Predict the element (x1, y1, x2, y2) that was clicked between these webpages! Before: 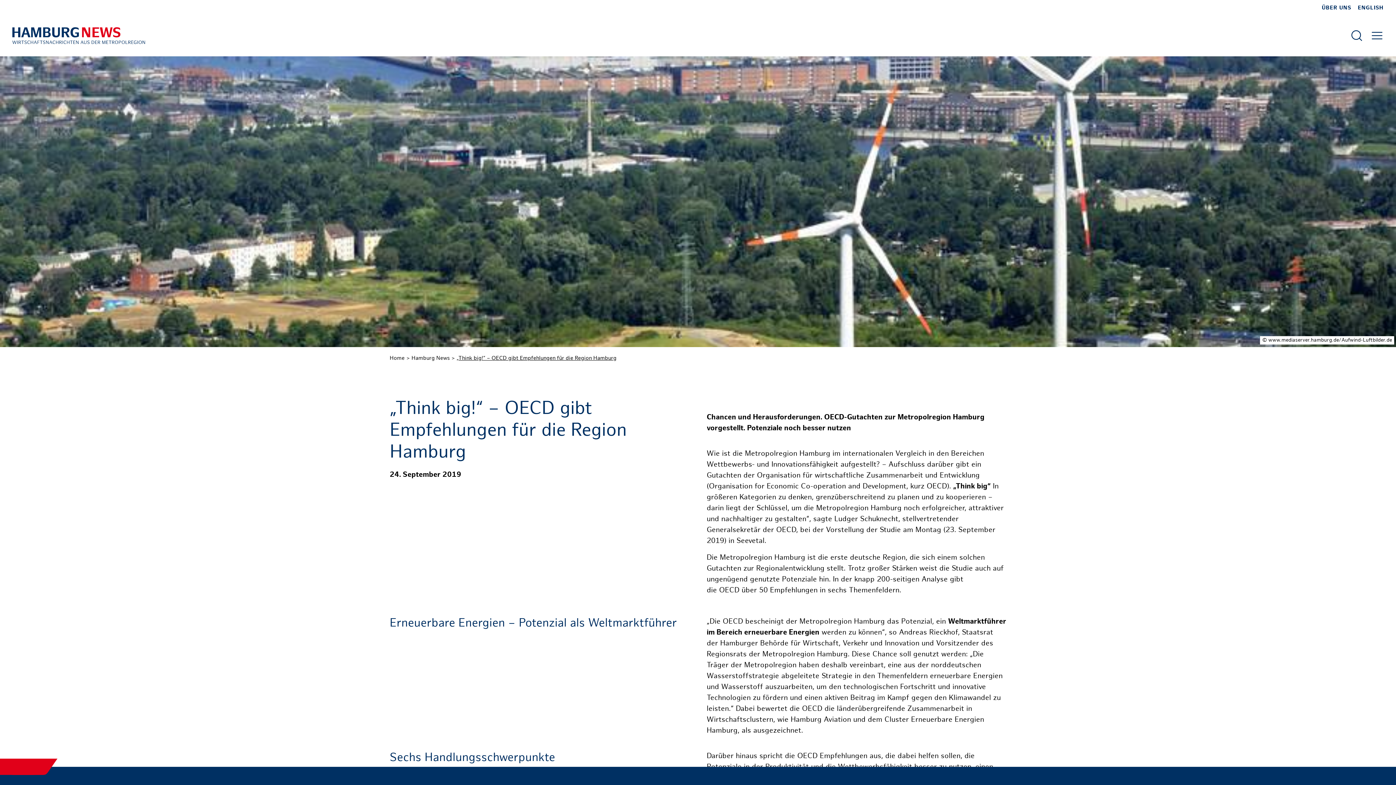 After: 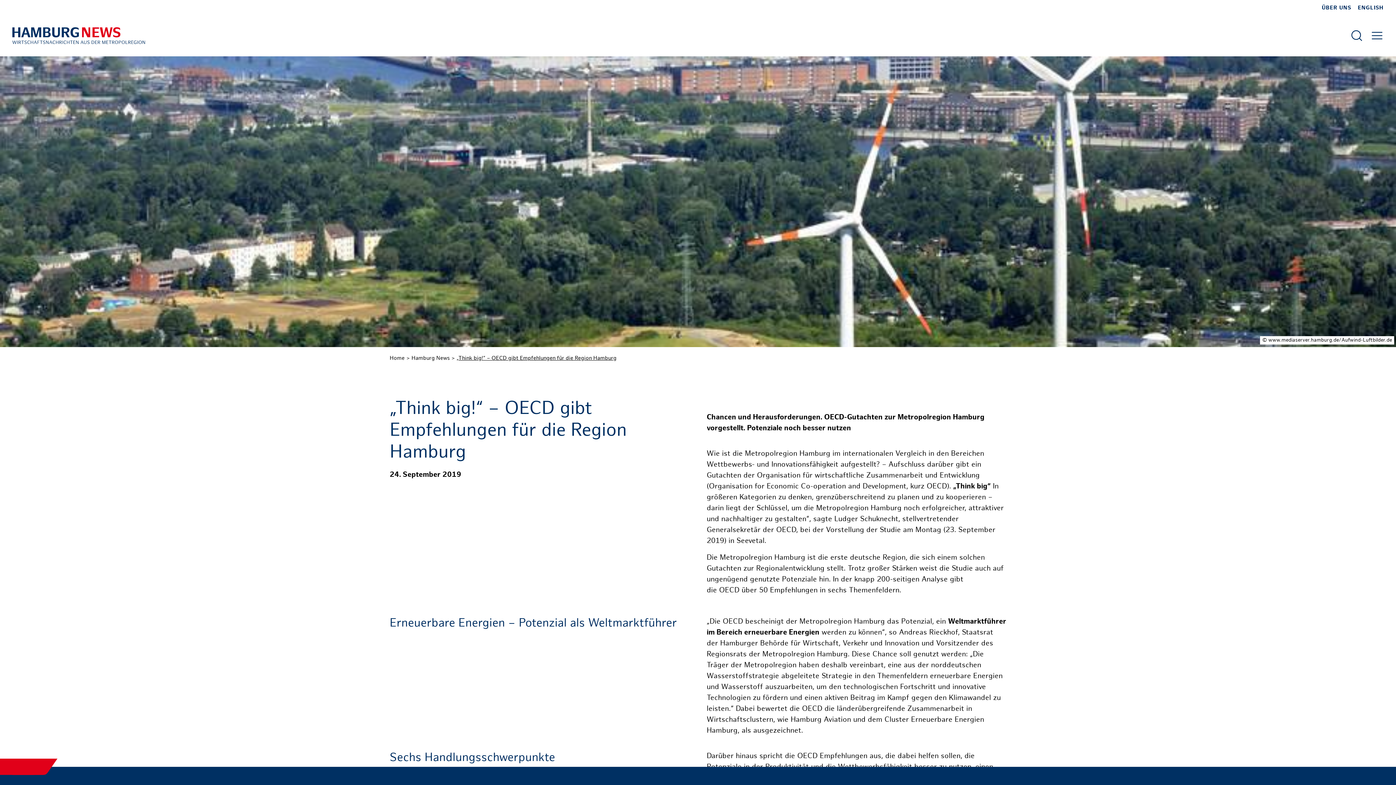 Action: bbox: (456, 356, 616, 361) label: „Think big!“ – OECD gibt Empfehlungen für die Region Hamburg